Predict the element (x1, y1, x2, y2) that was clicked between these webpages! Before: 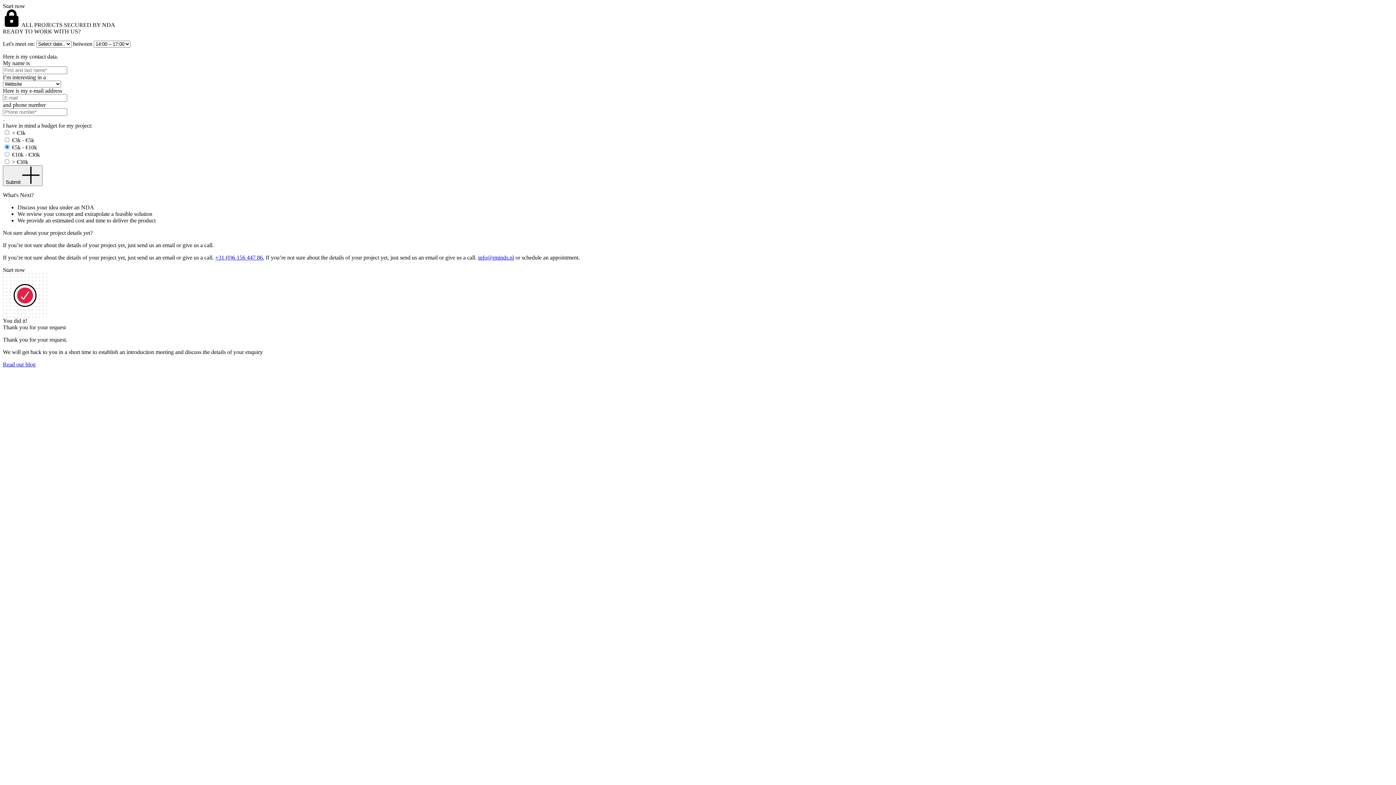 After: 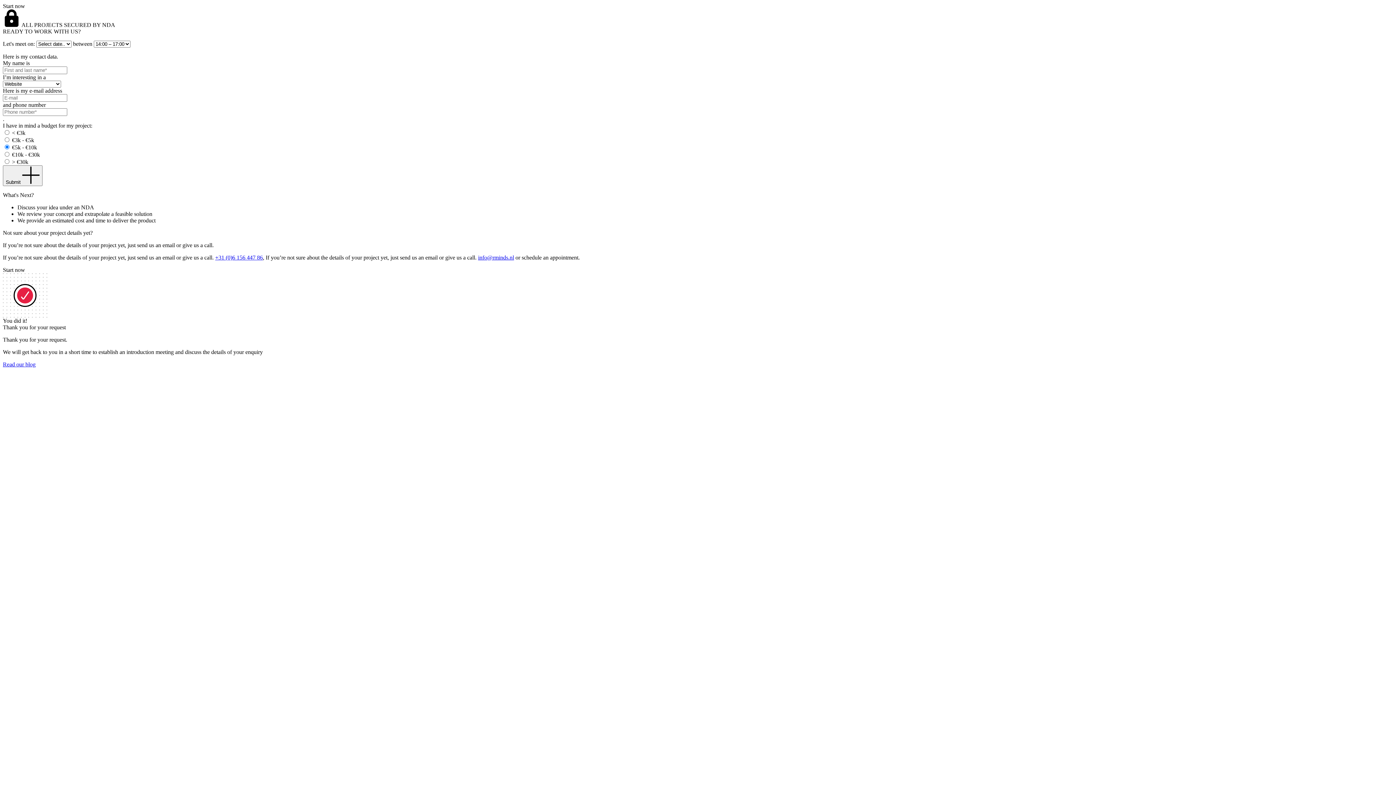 Action: bbox: (215, 254, 262, 260) label: +31 (0)6 156 447 86